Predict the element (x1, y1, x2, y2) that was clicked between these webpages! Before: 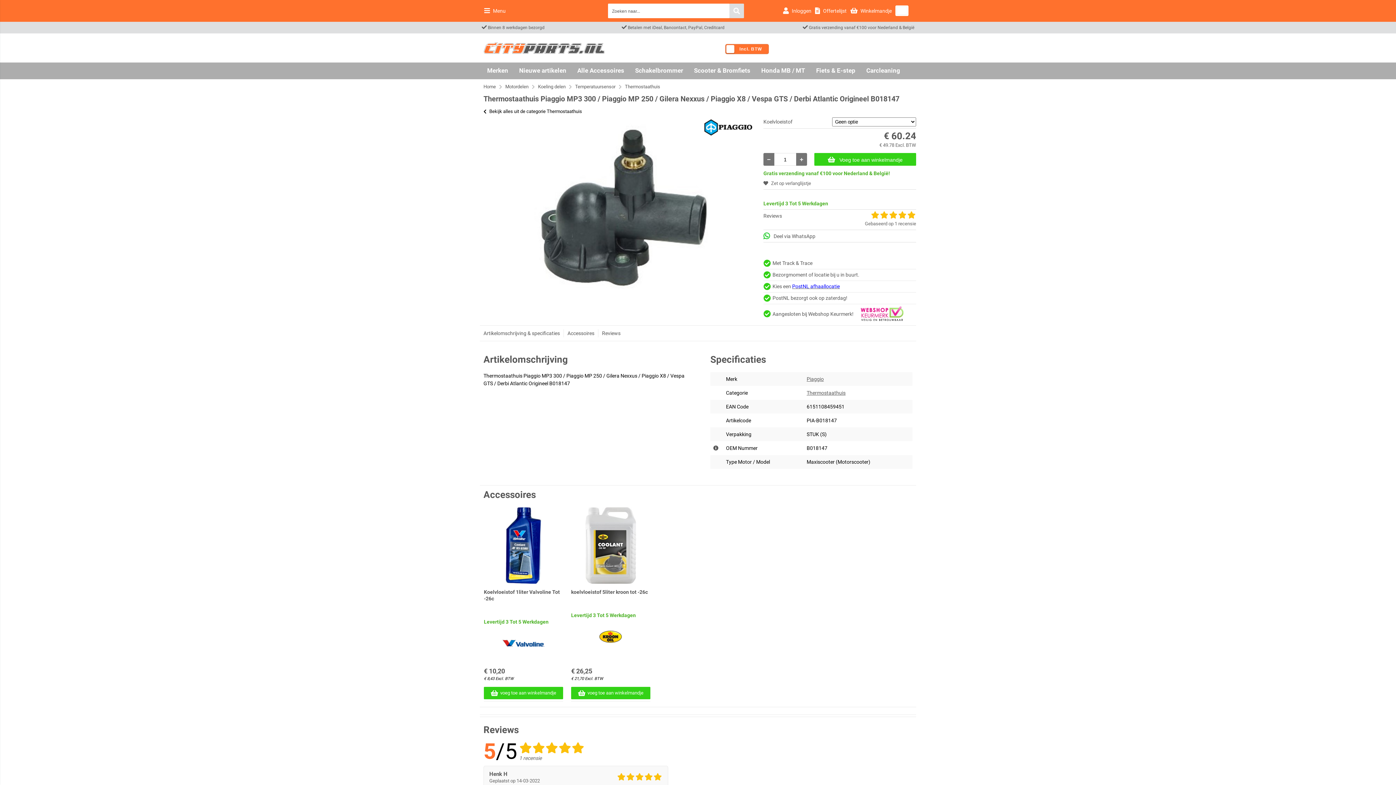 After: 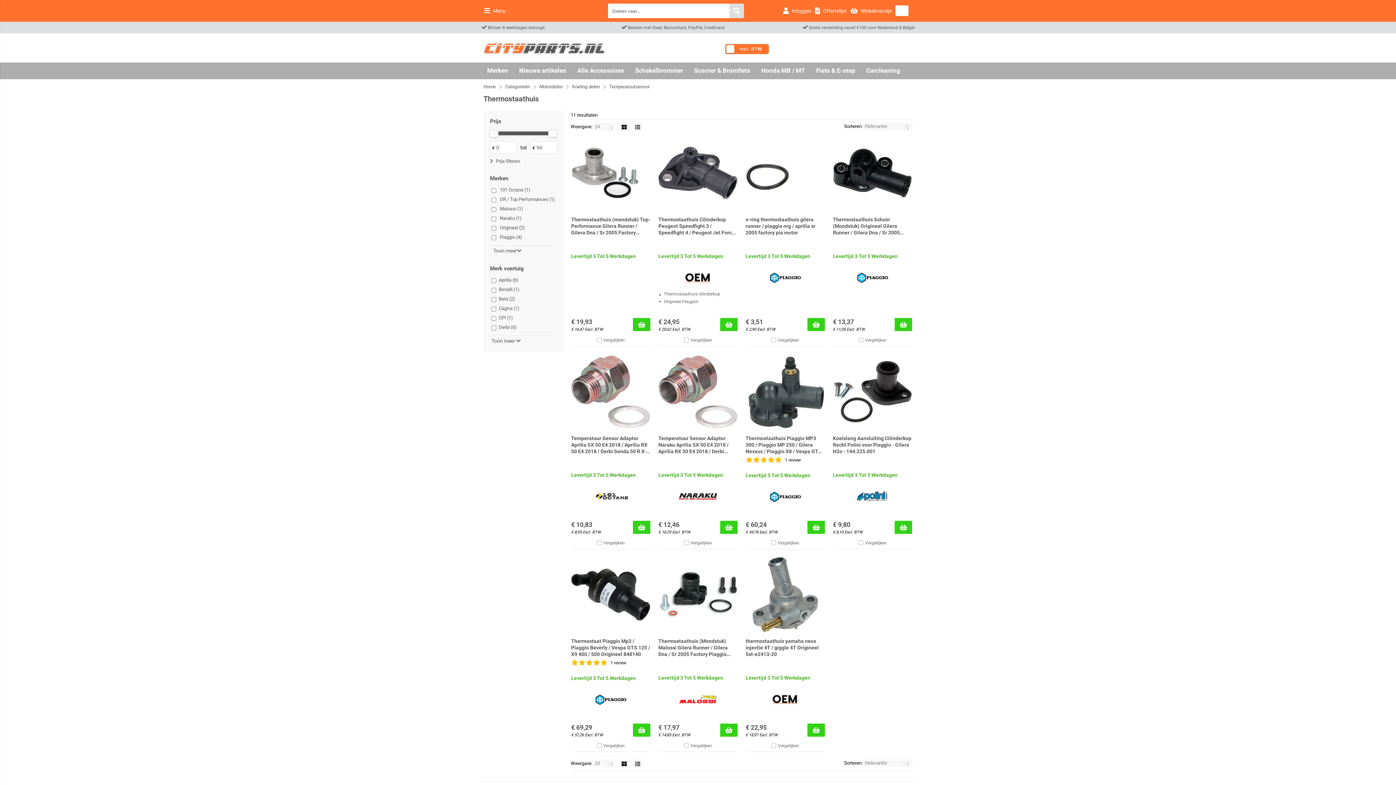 Action: label: Thermostaathuis bbox: (806, 390, 845, 396)